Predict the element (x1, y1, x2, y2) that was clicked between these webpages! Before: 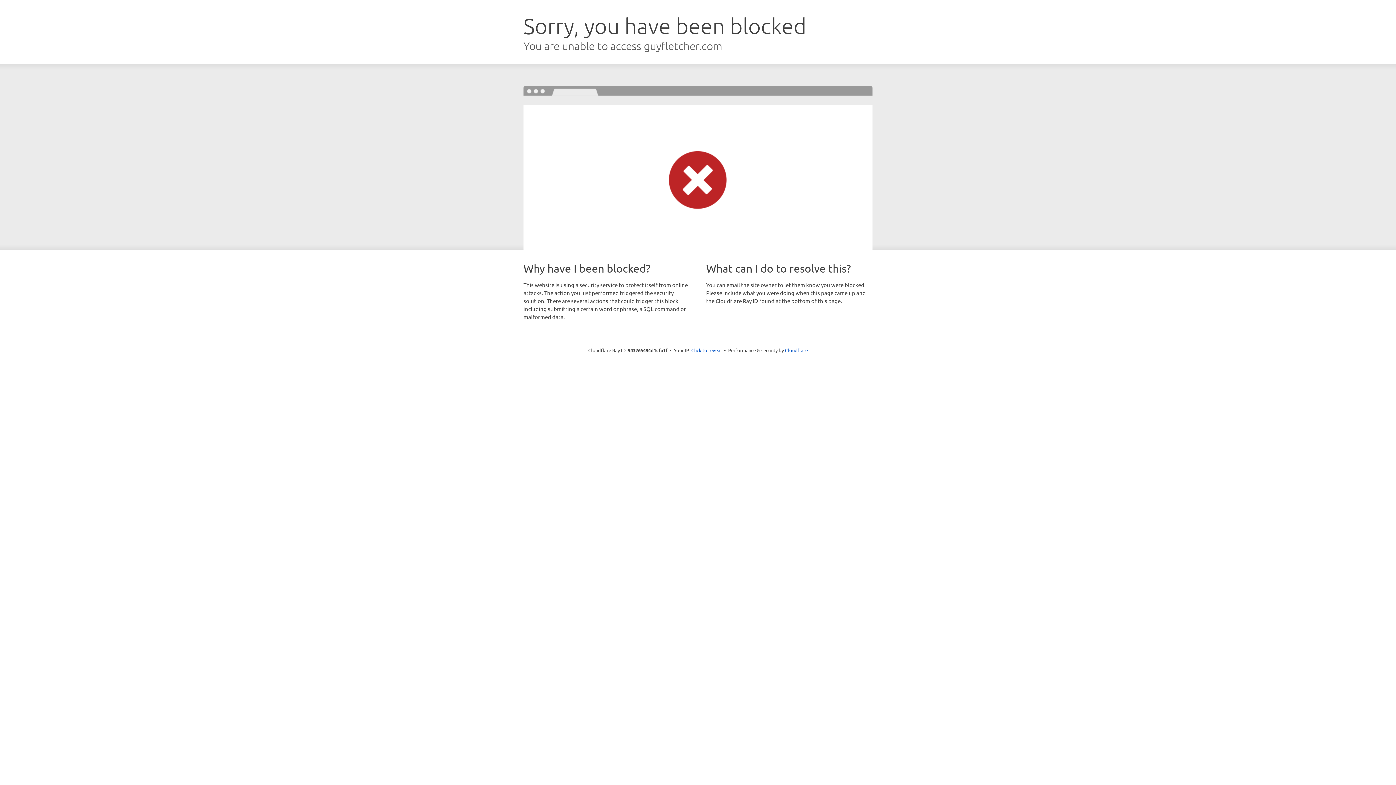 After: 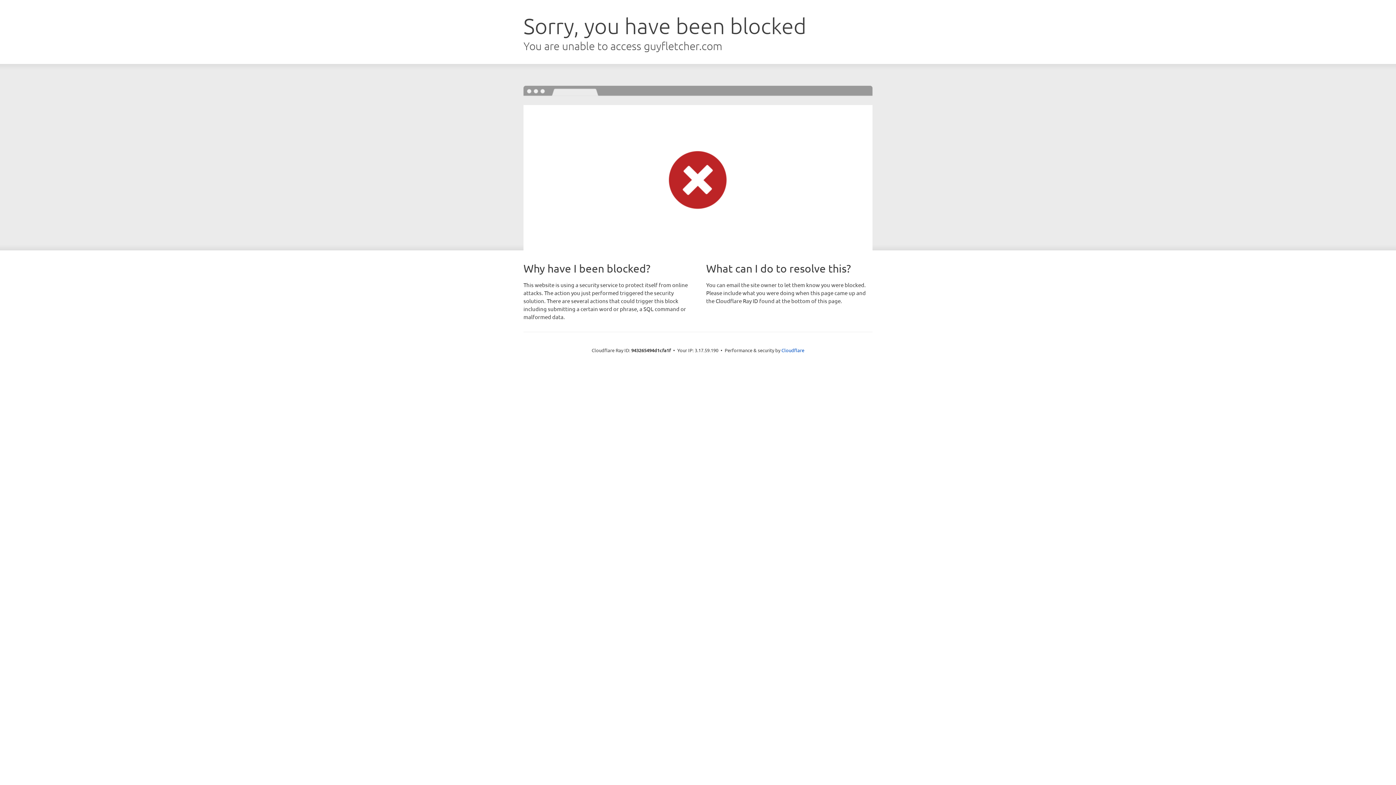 Action: label: Click to reveal bbox: (691, 346, 722, 353)